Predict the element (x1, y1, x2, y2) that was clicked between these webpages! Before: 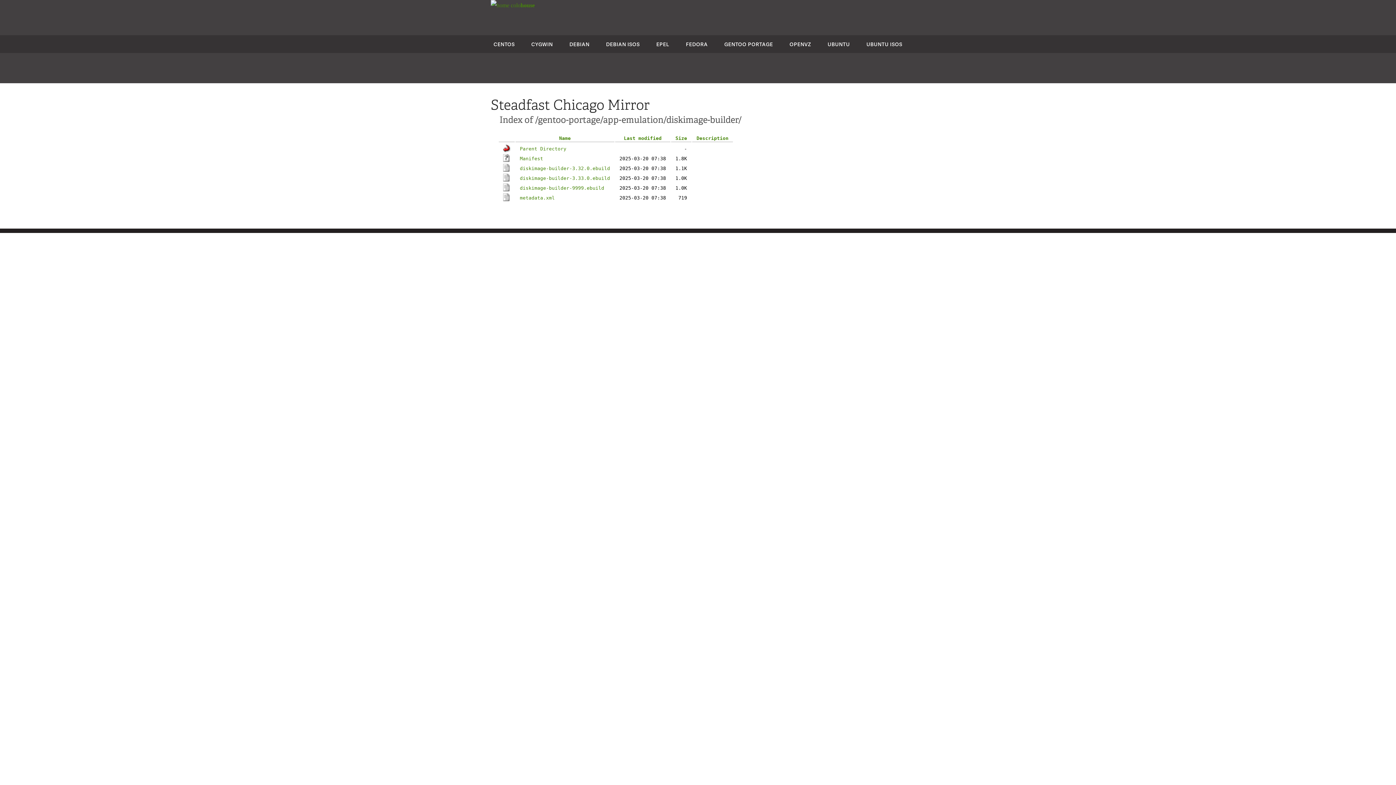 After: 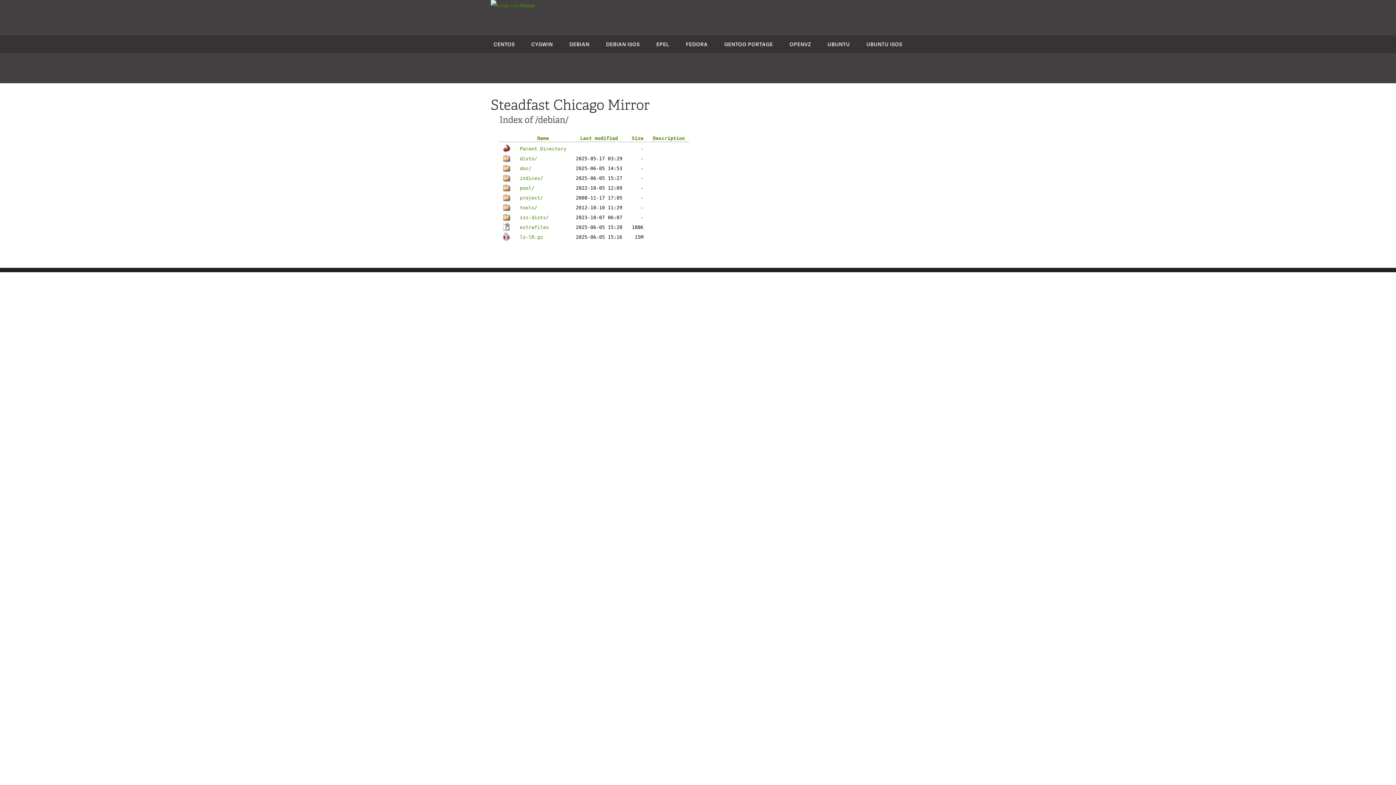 Action: label: DEBIAN bbox: (569, 40, 589, 47)